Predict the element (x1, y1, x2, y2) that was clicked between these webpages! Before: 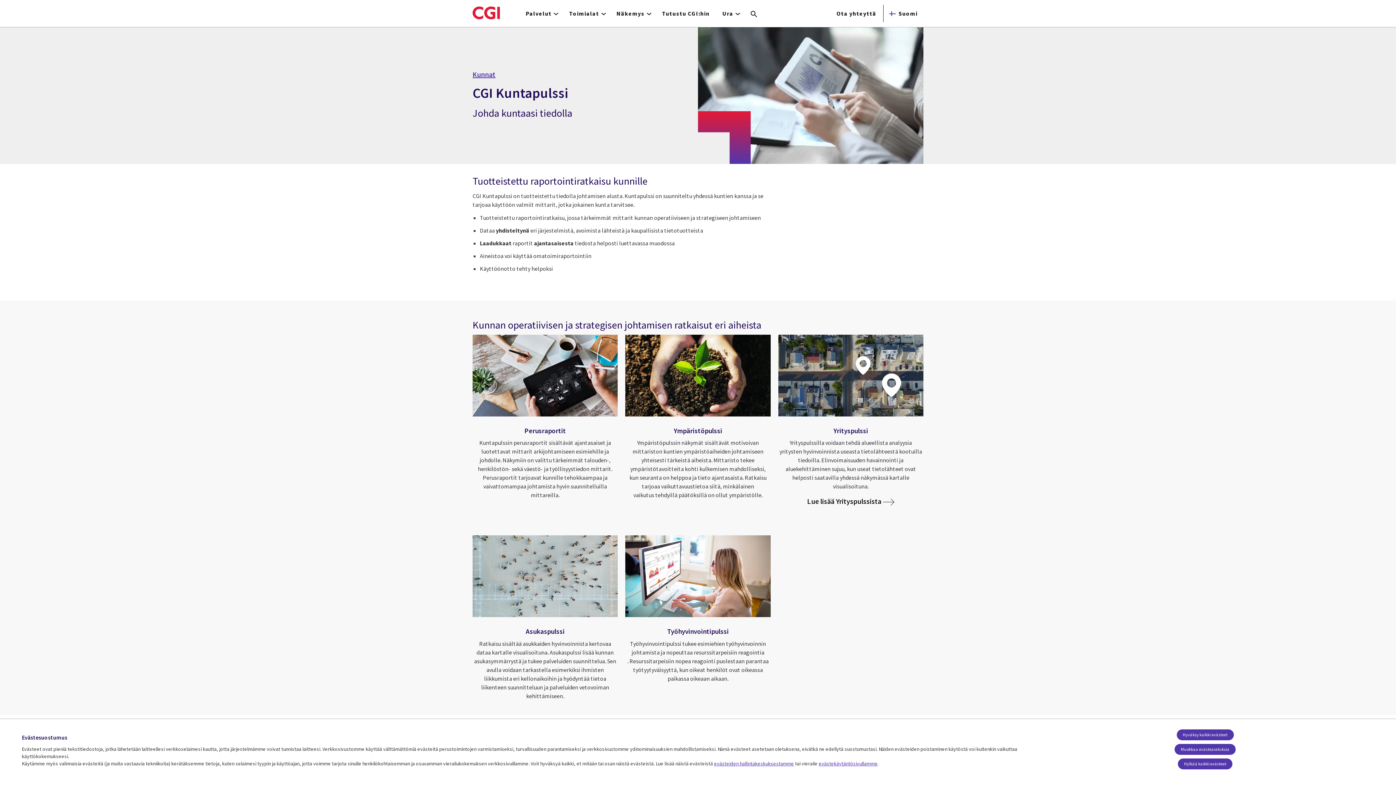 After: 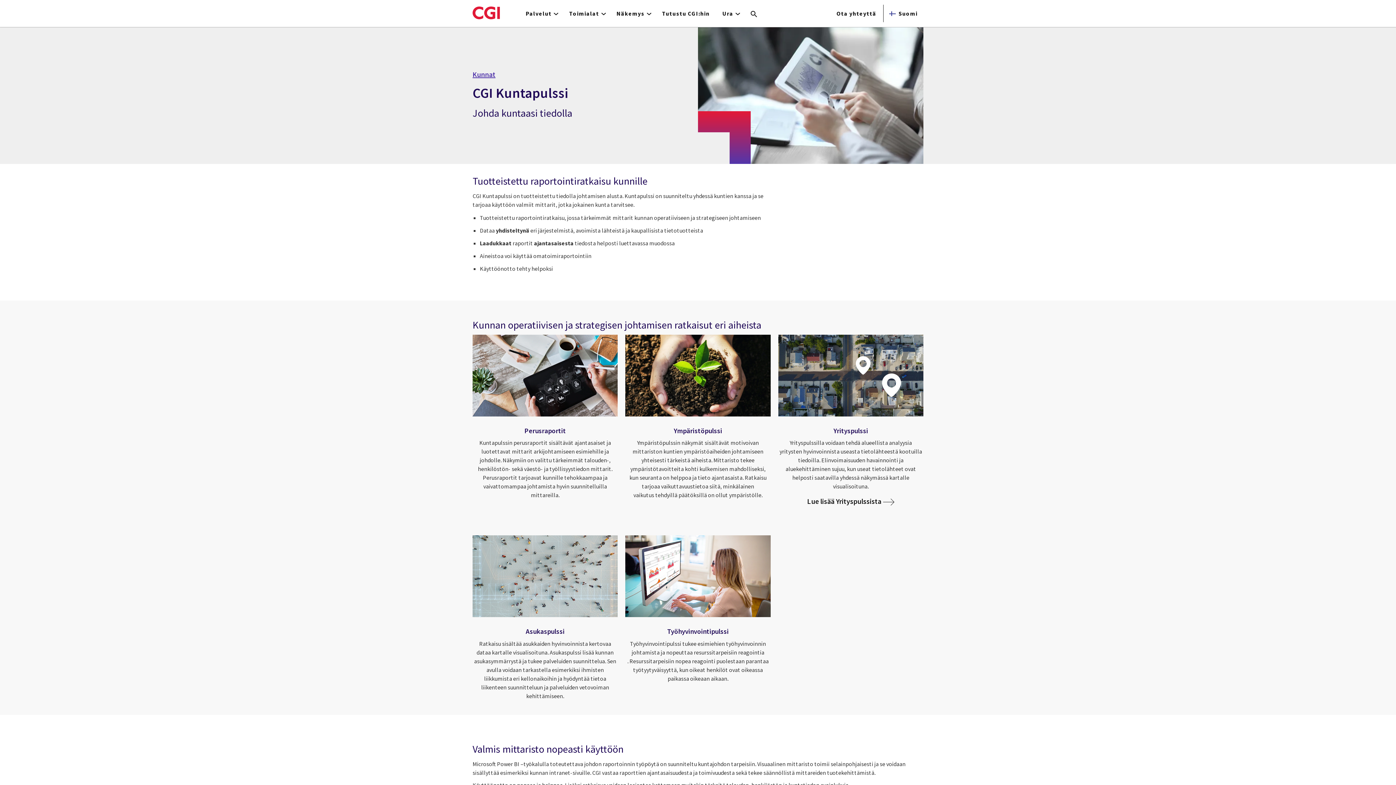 Action: bbox: (1178, 758, 1232, 769) label: Hylkää kaikki evästeet